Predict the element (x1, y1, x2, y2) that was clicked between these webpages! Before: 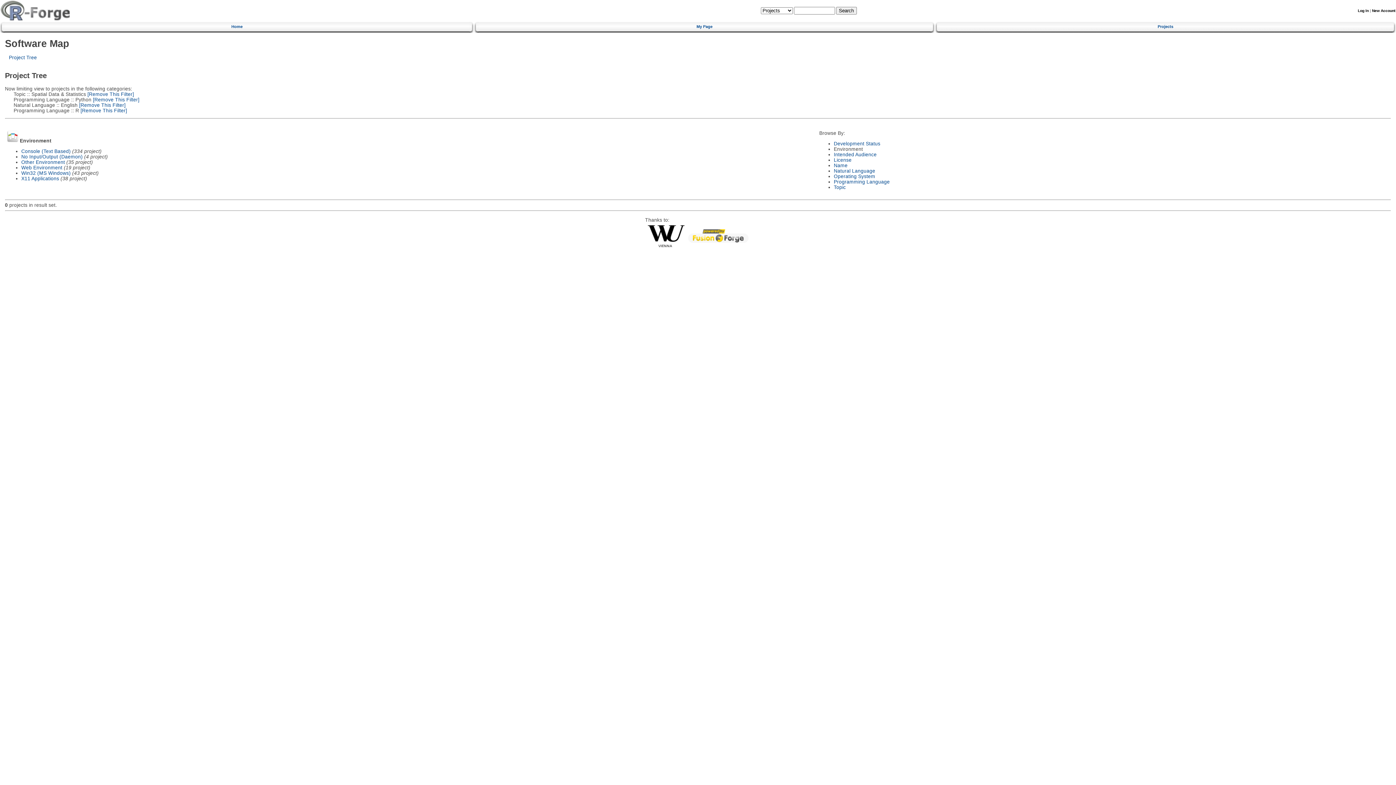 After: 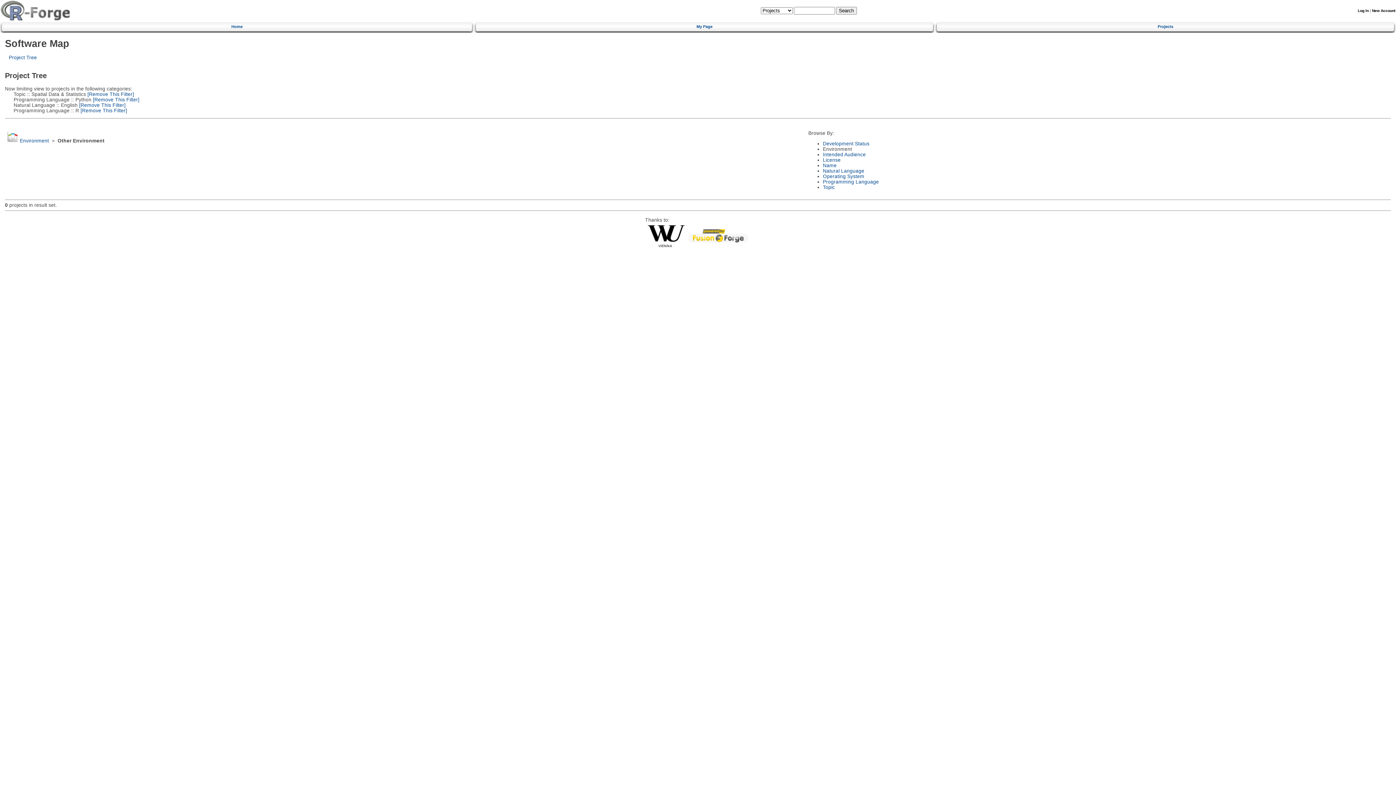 Action: bbox: (21, 159, 64, 165) label: Other Environment